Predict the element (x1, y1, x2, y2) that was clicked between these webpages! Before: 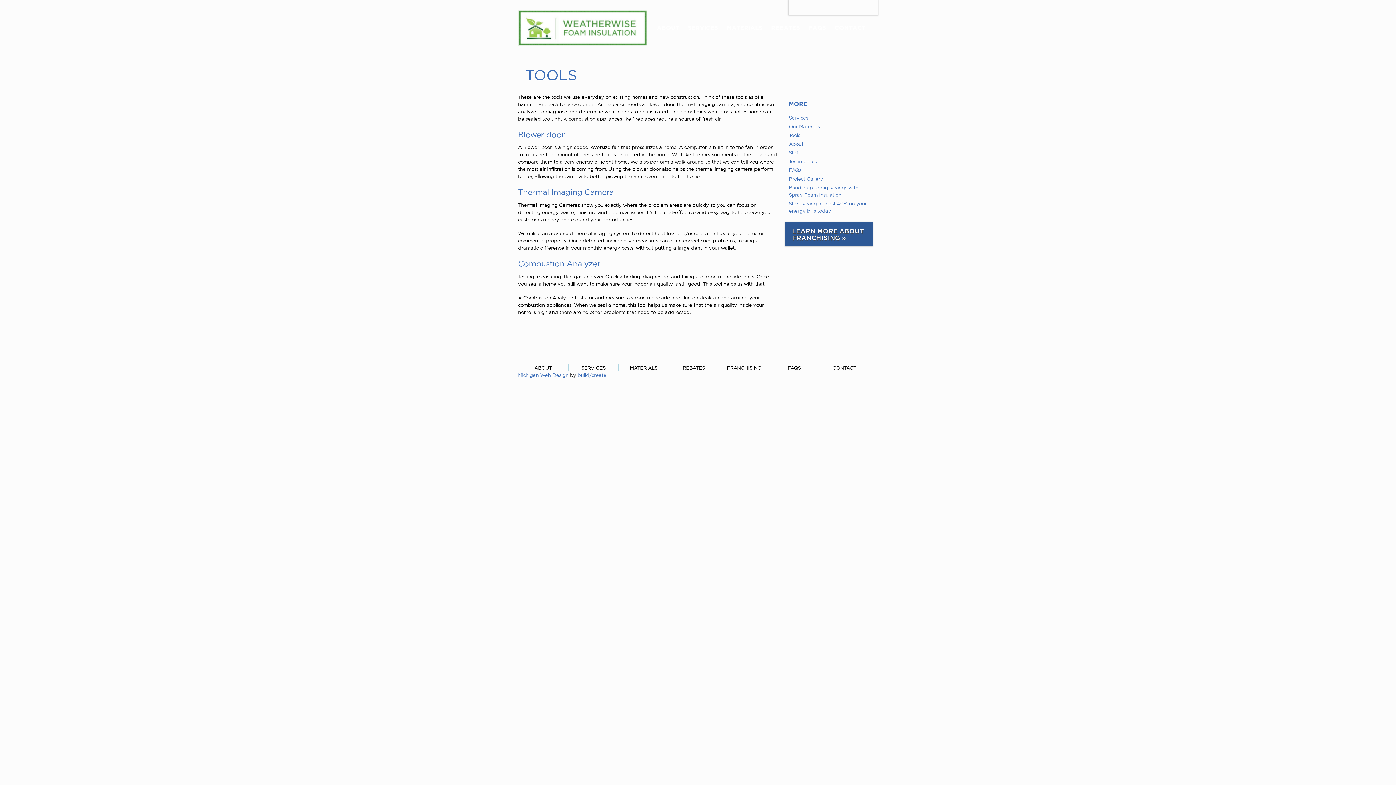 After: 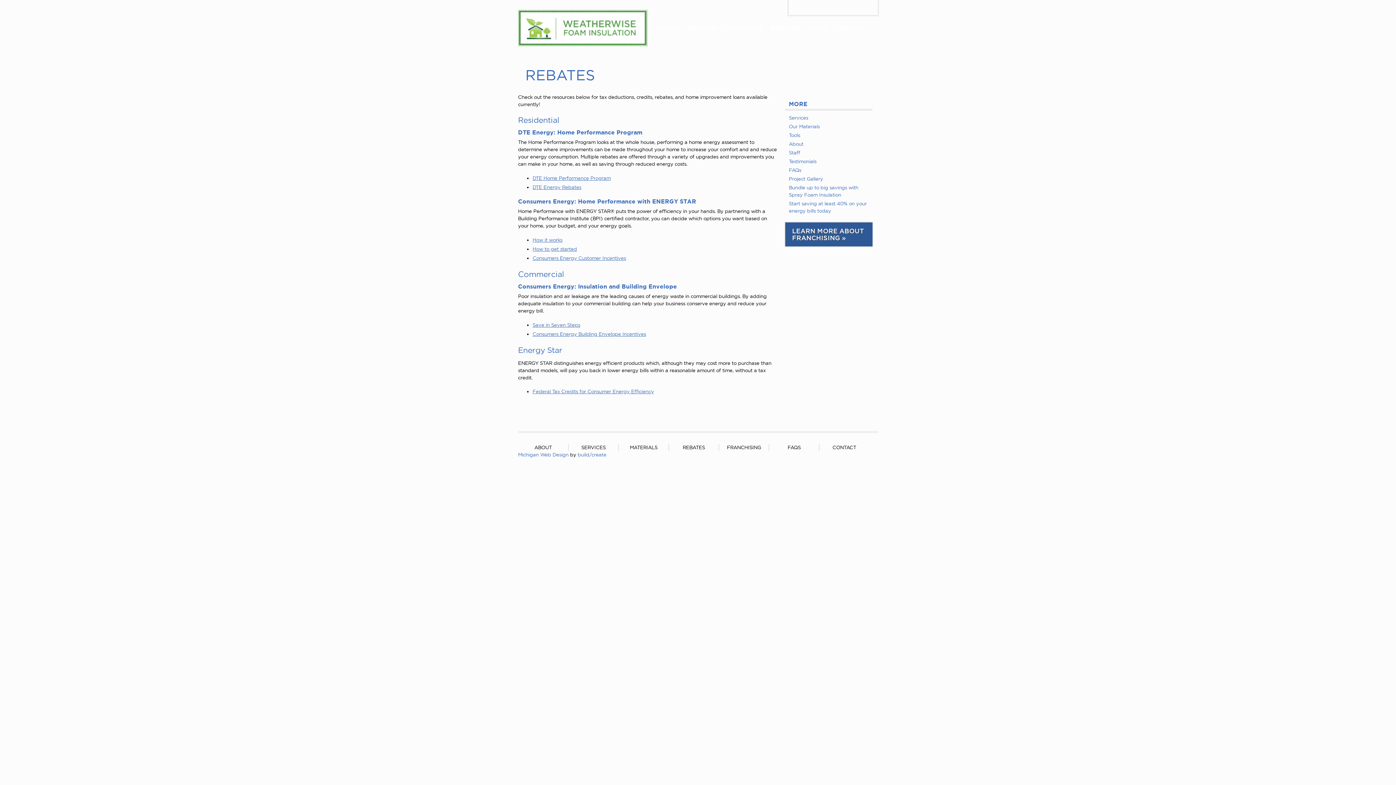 Action: bbox: (768, 20, 802, 34) label: REBATES